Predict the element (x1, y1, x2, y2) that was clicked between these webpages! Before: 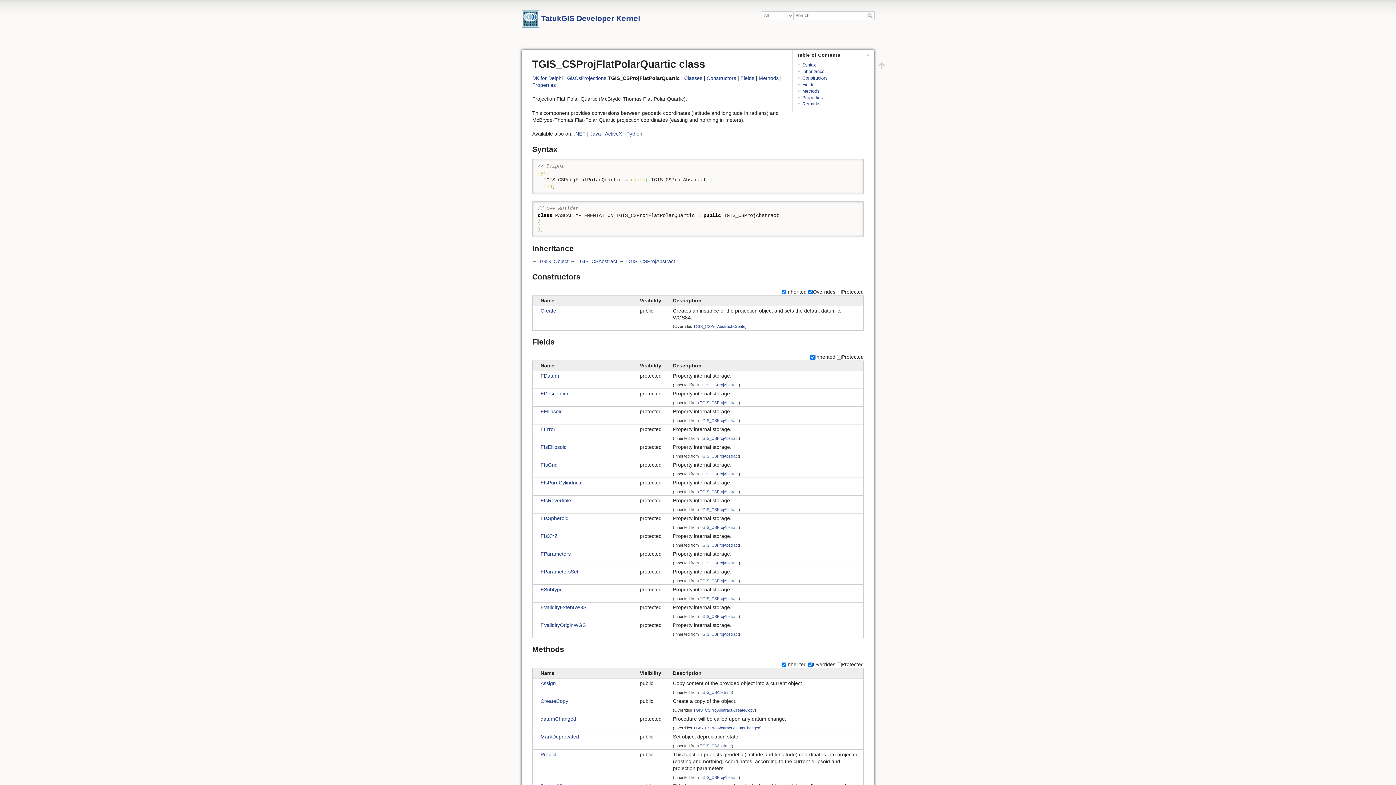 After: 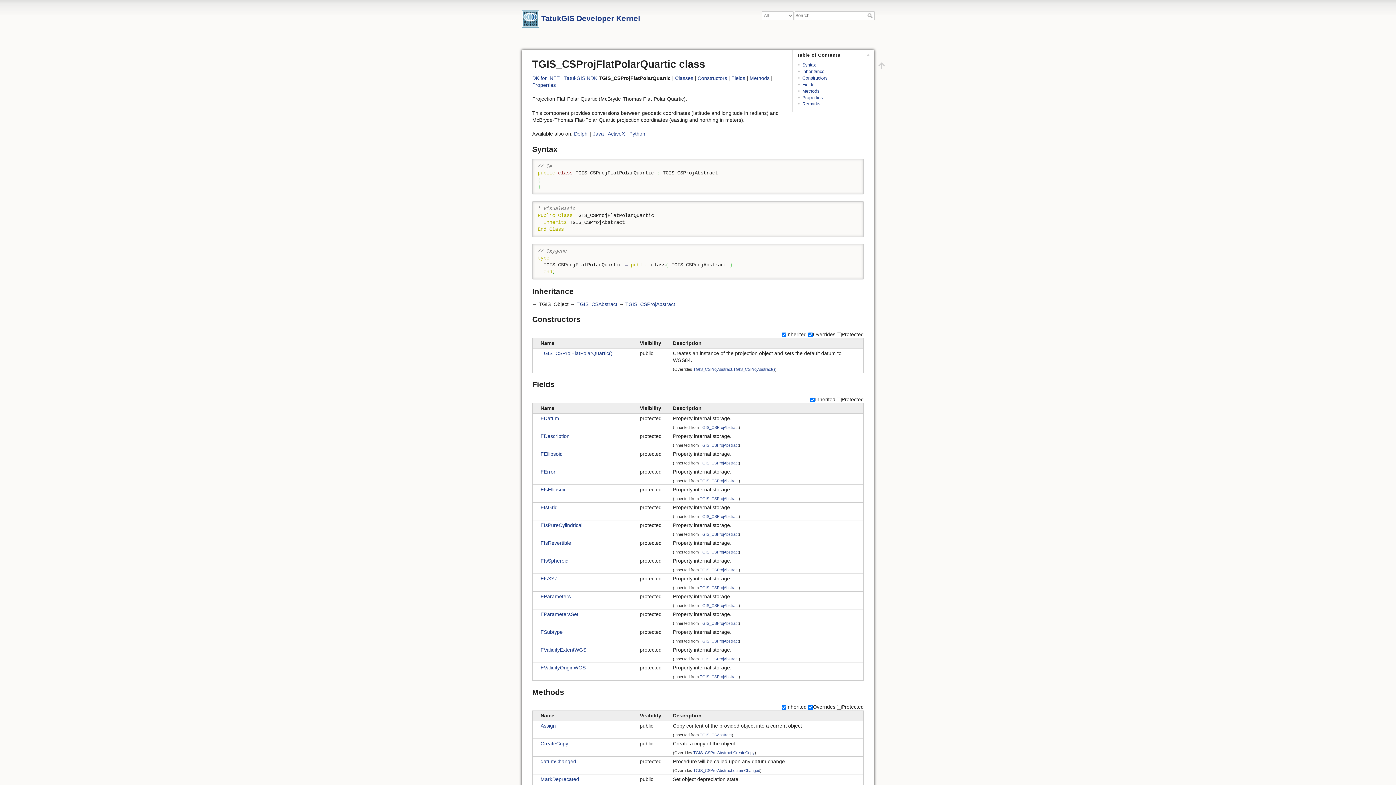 Action: label: .NET bbox: (574, 131, 585, 136)